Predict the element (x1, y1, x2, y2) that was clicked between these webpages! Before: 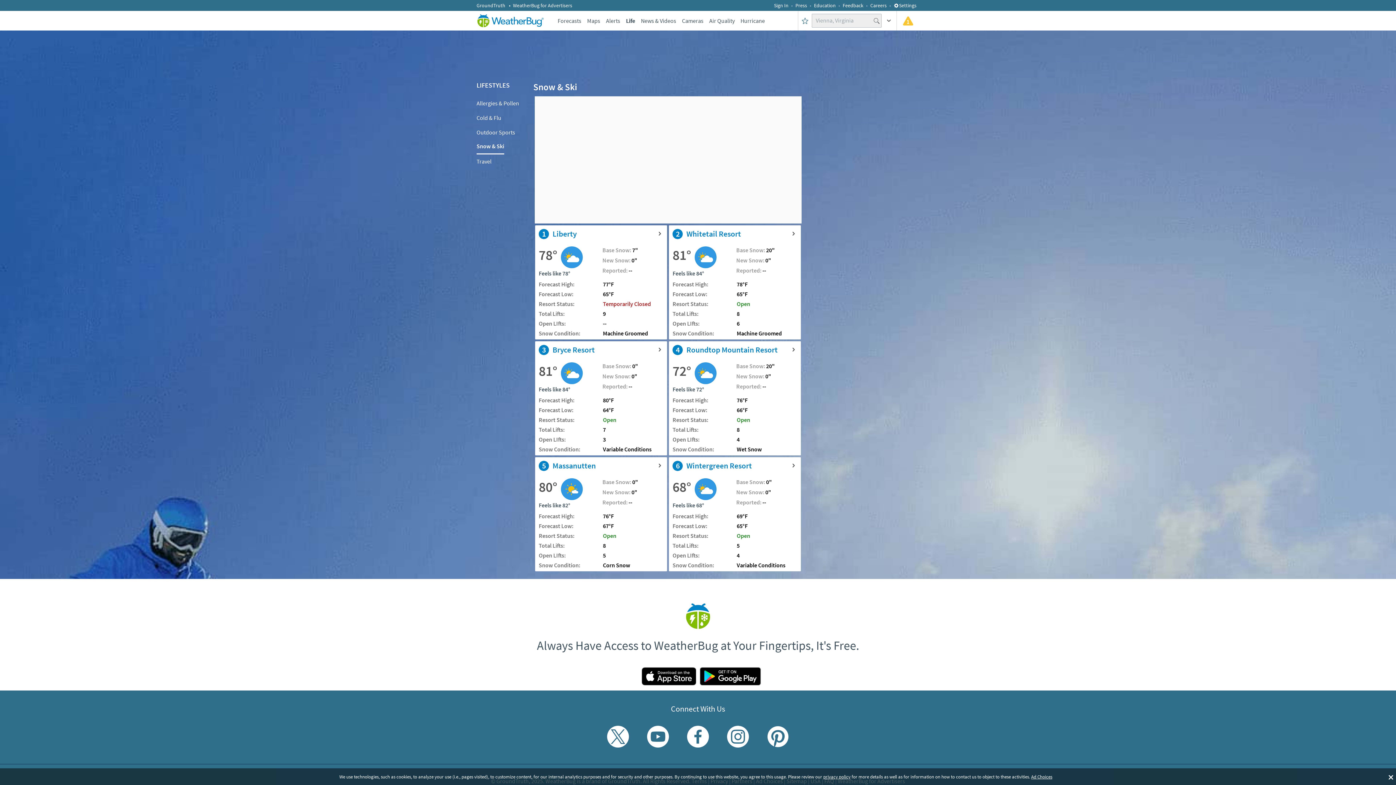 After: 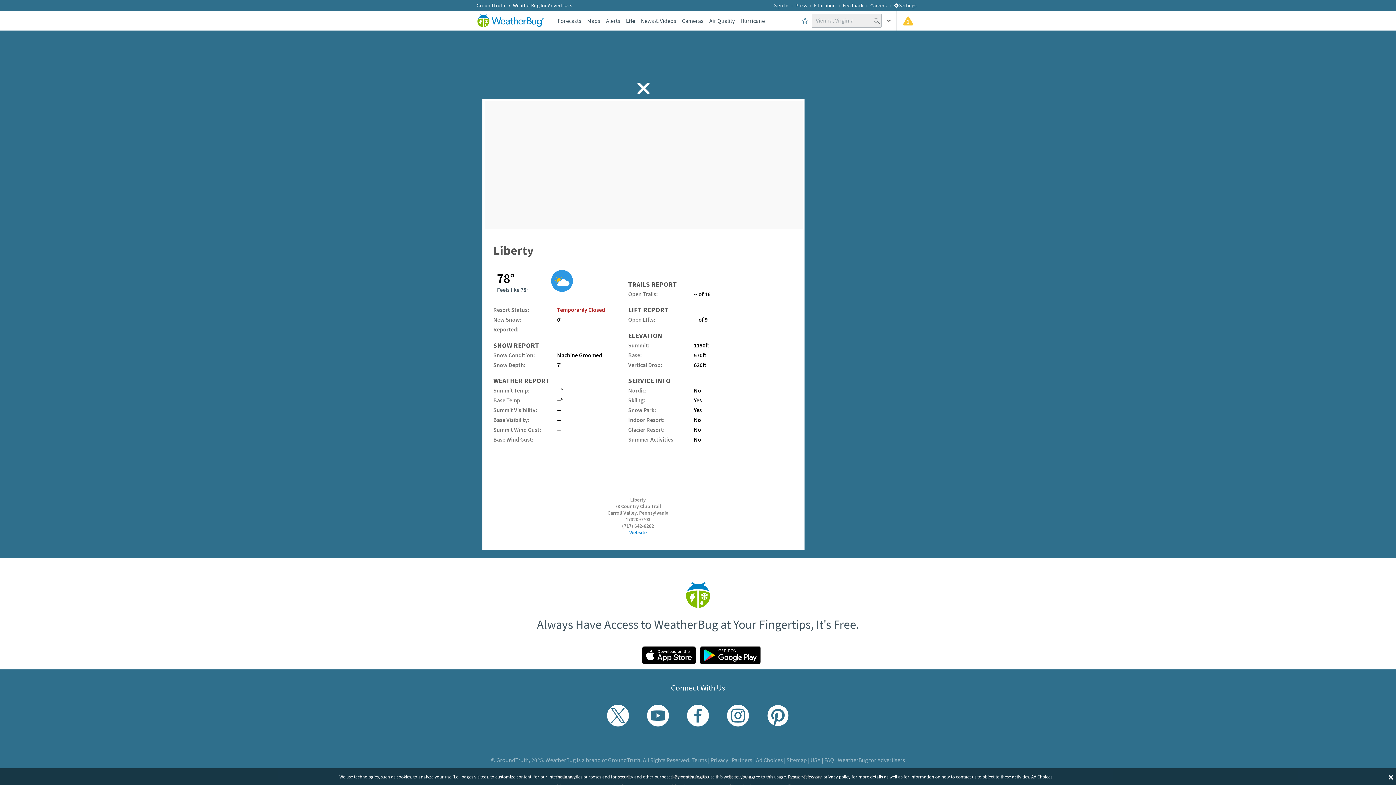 Action: bbox: (535, 225, 667, 339) label: 1
Liberty
78°
Base Snow: 7"
New Snow: 0"
Reported: --
Feels like 78°
Forecast High:77°F
Forecast Low:65°F
Resort Status:Temporarily Closed
Total Lifts:9
Open LIfts:--
Snow Condition:Machine Groomed